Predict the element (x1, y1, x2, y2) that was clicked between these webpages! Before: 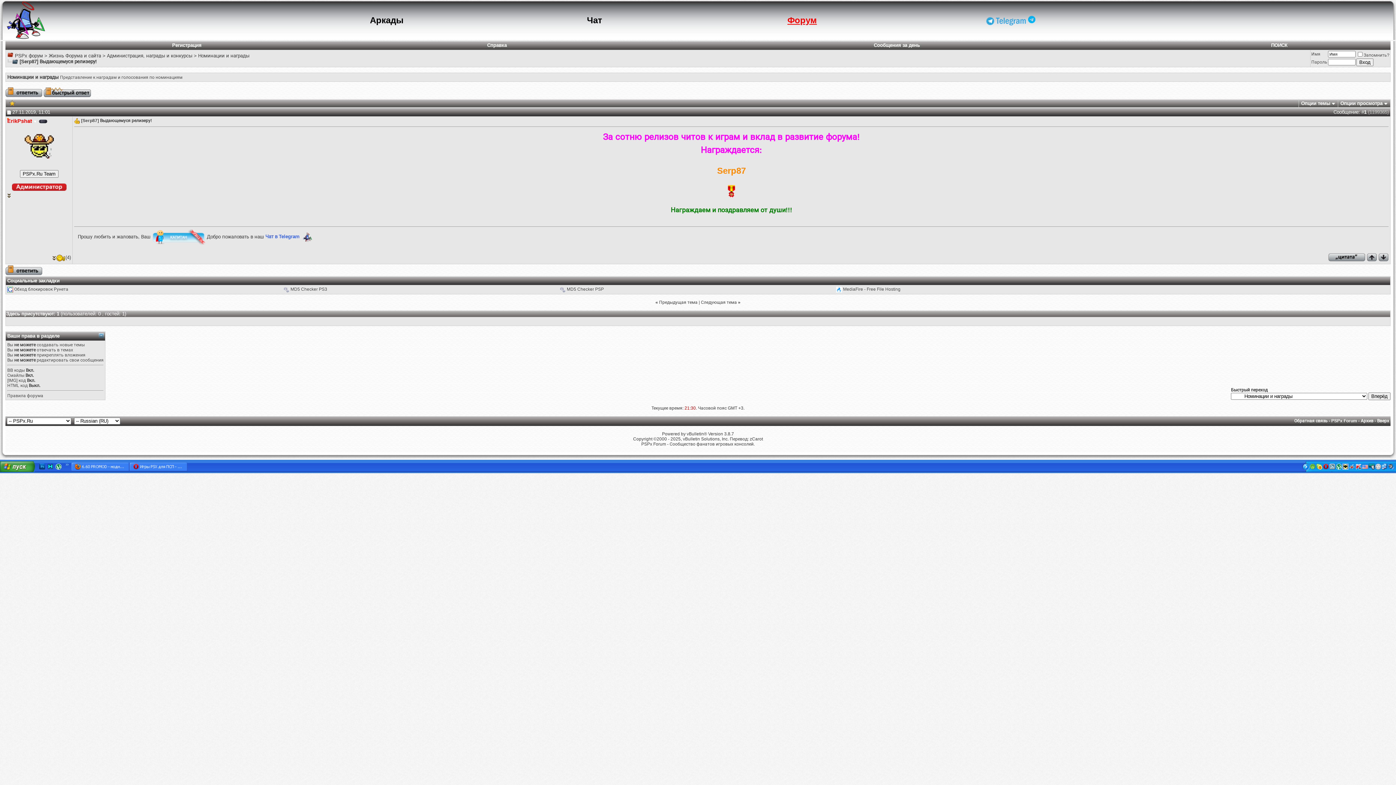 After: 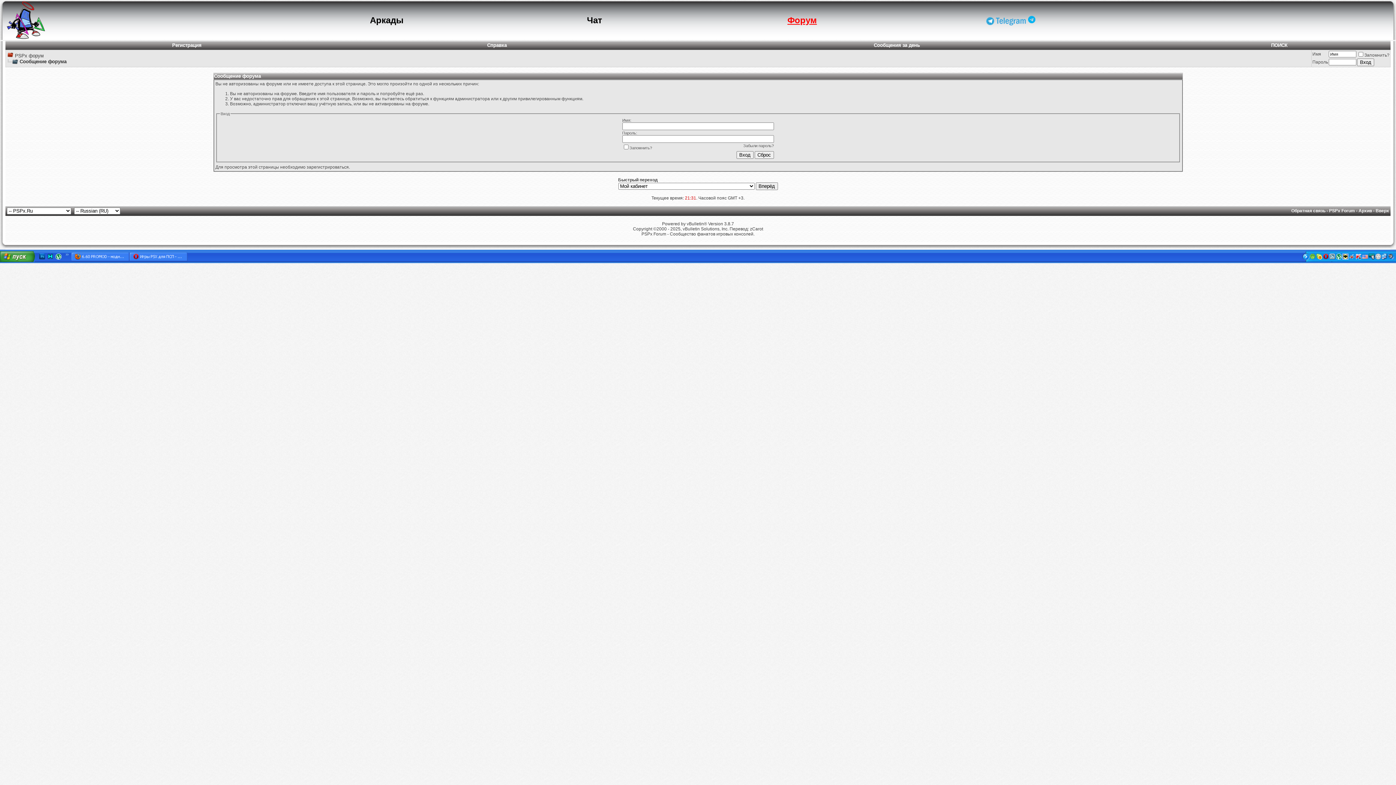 Action: label: Чат bbox: (587, 15, 602, 25)